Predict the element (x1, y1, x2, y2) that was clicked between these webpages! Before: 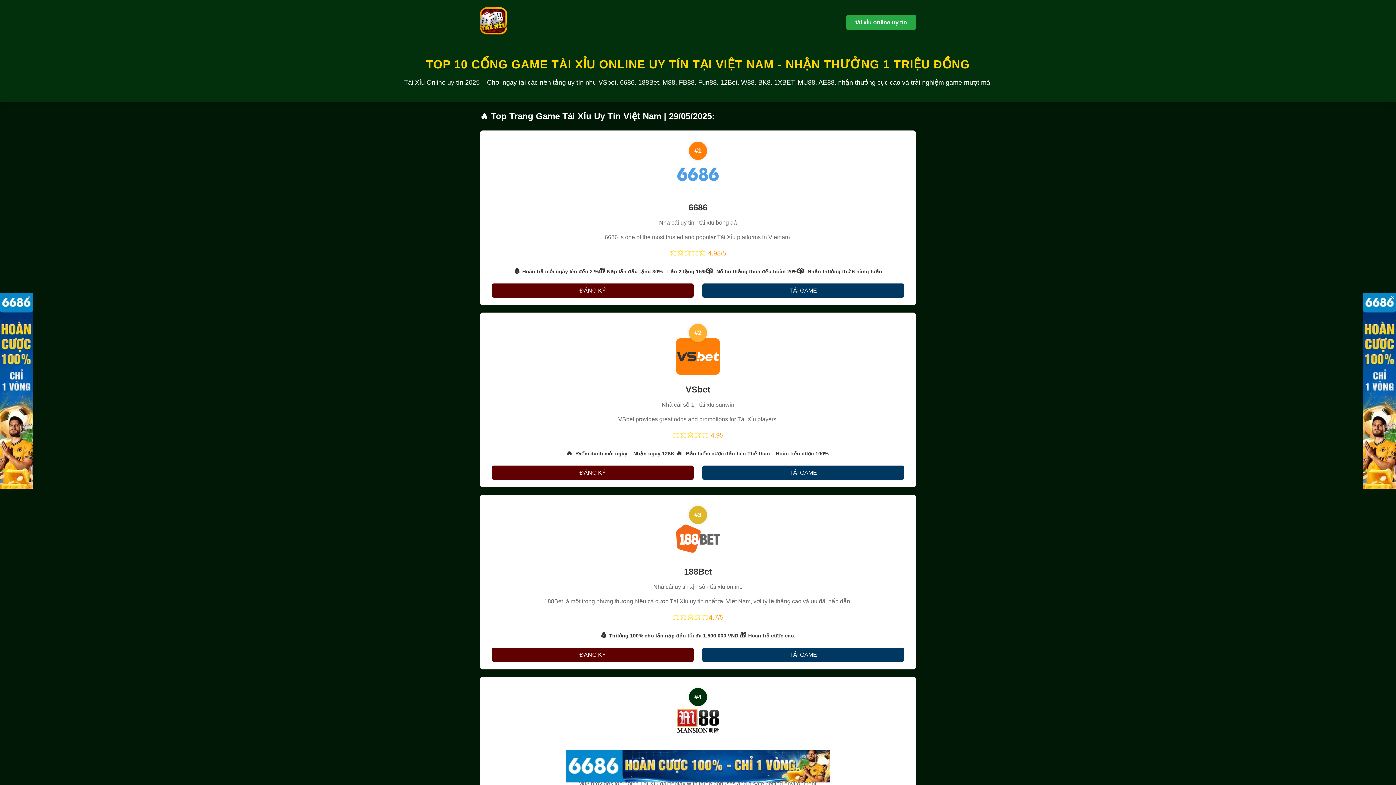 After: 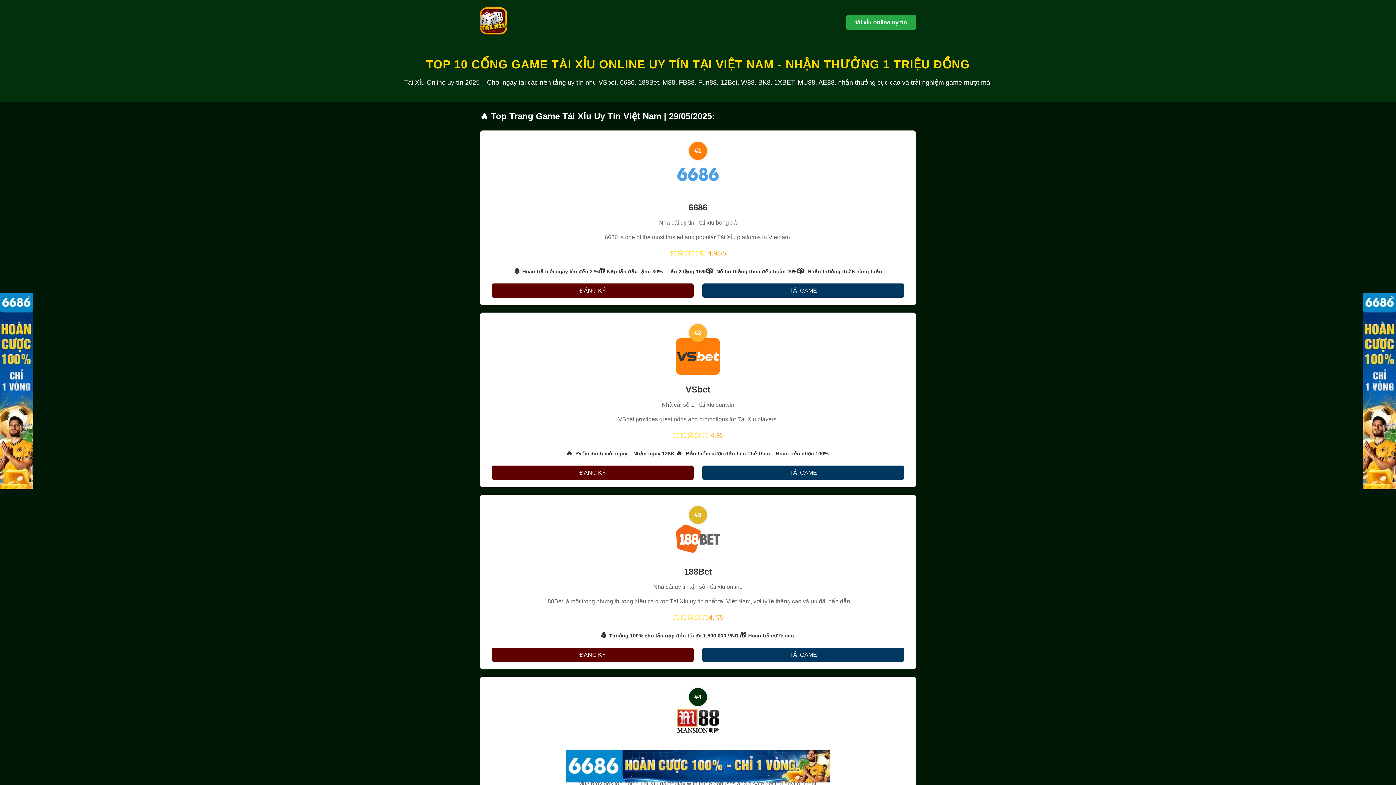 Action: bbox: (480, 29, 507, 35)